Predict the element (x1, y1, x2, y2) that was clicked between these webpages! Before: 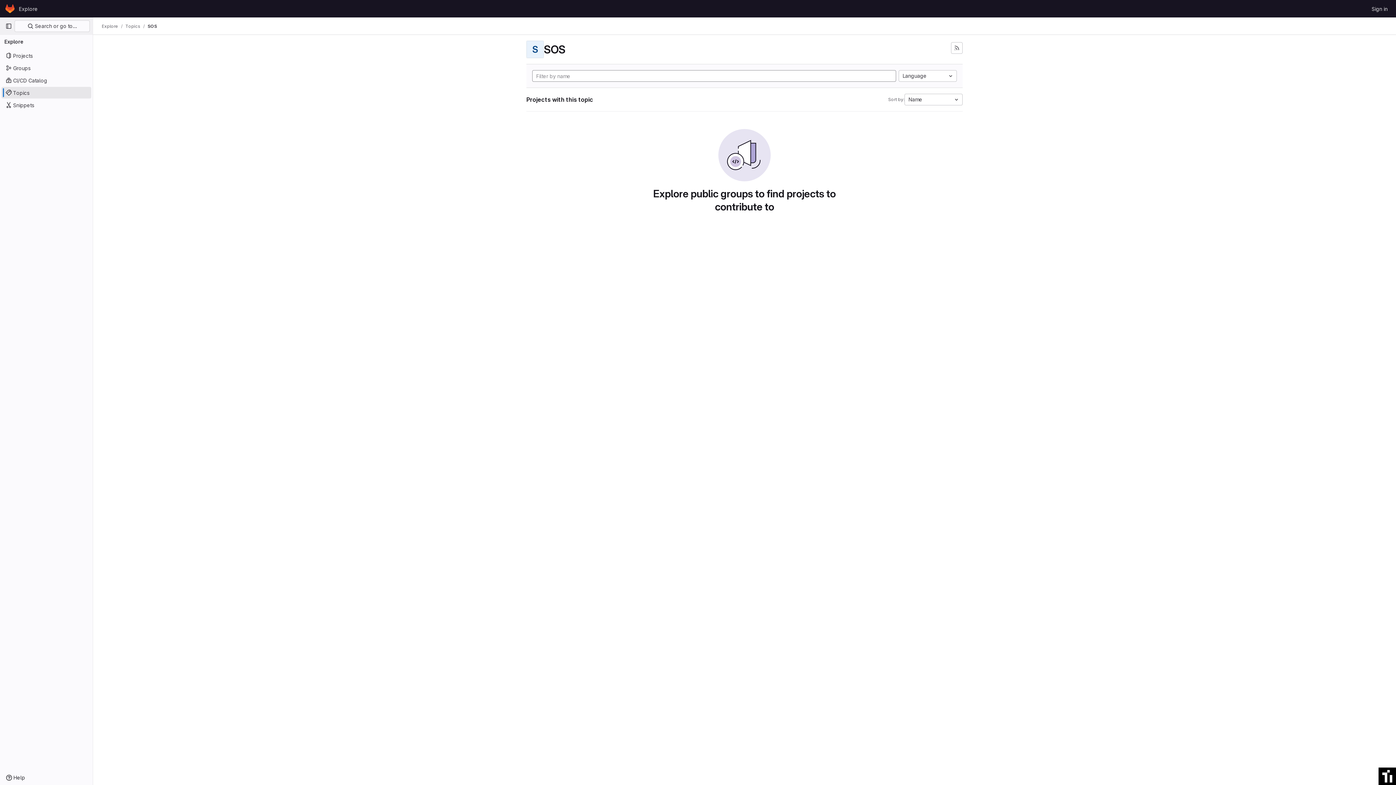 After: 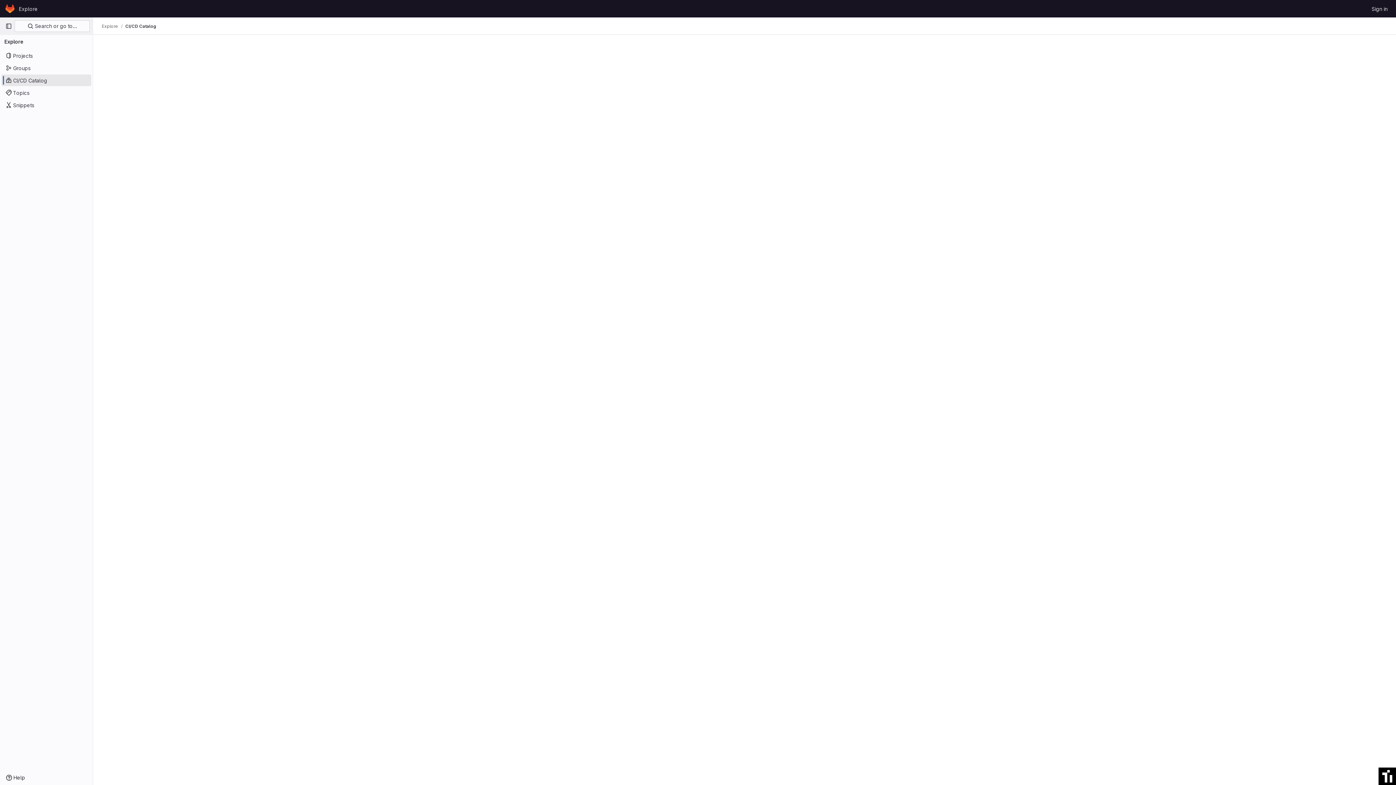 Action: bbox: (1, 74, 91, 86) label: CI/CD Catalog